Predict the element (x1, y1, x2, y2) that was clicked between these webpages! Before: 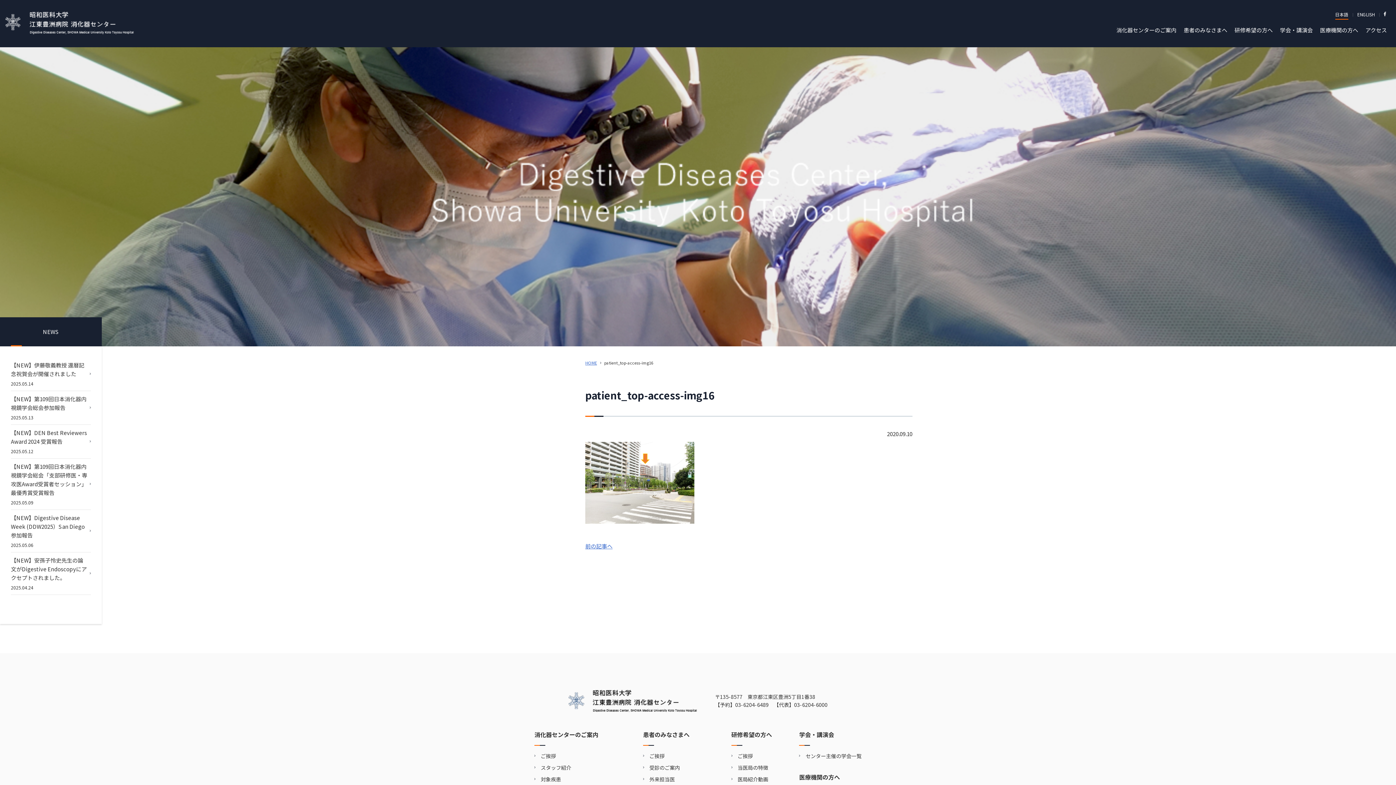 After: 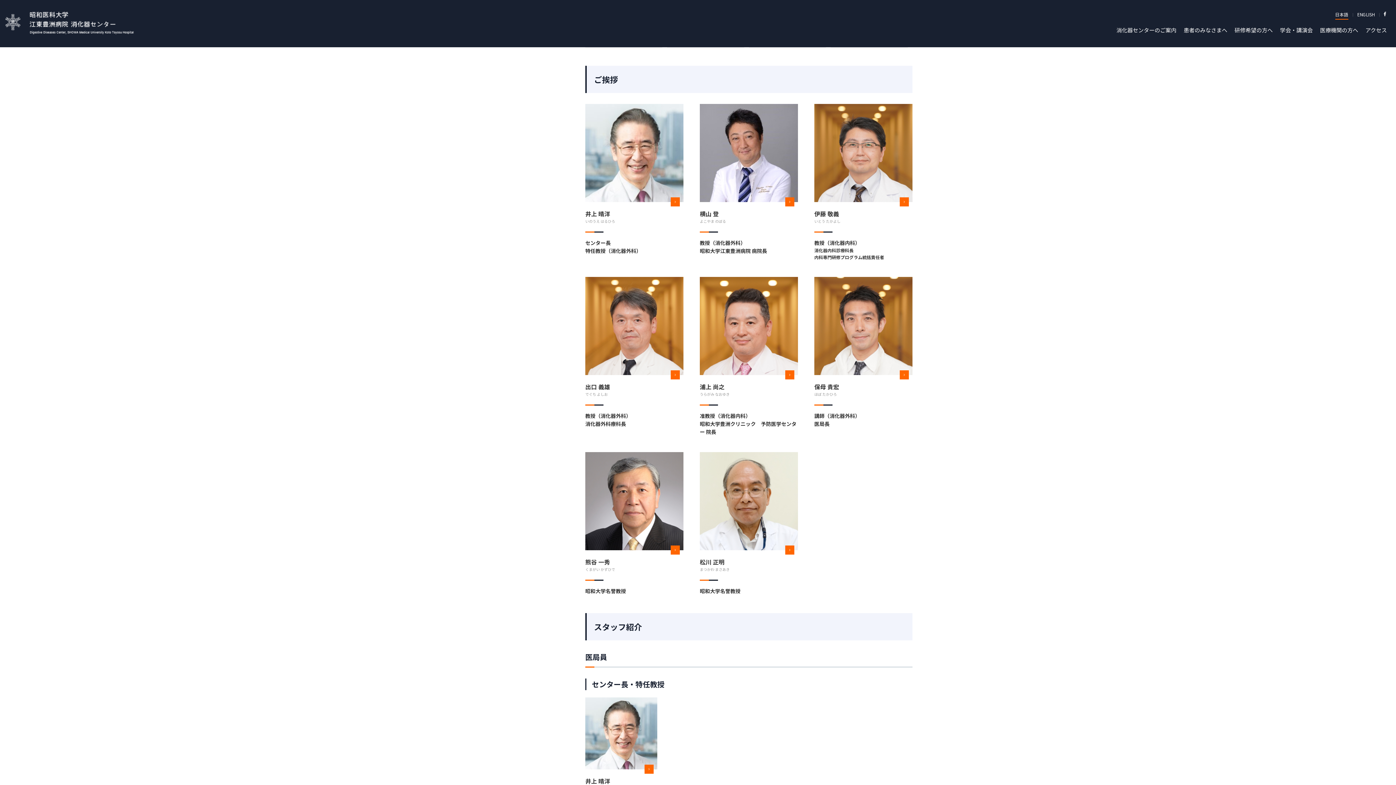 Action: bbox: (540, 752, 556, 759) label: ご挨拶